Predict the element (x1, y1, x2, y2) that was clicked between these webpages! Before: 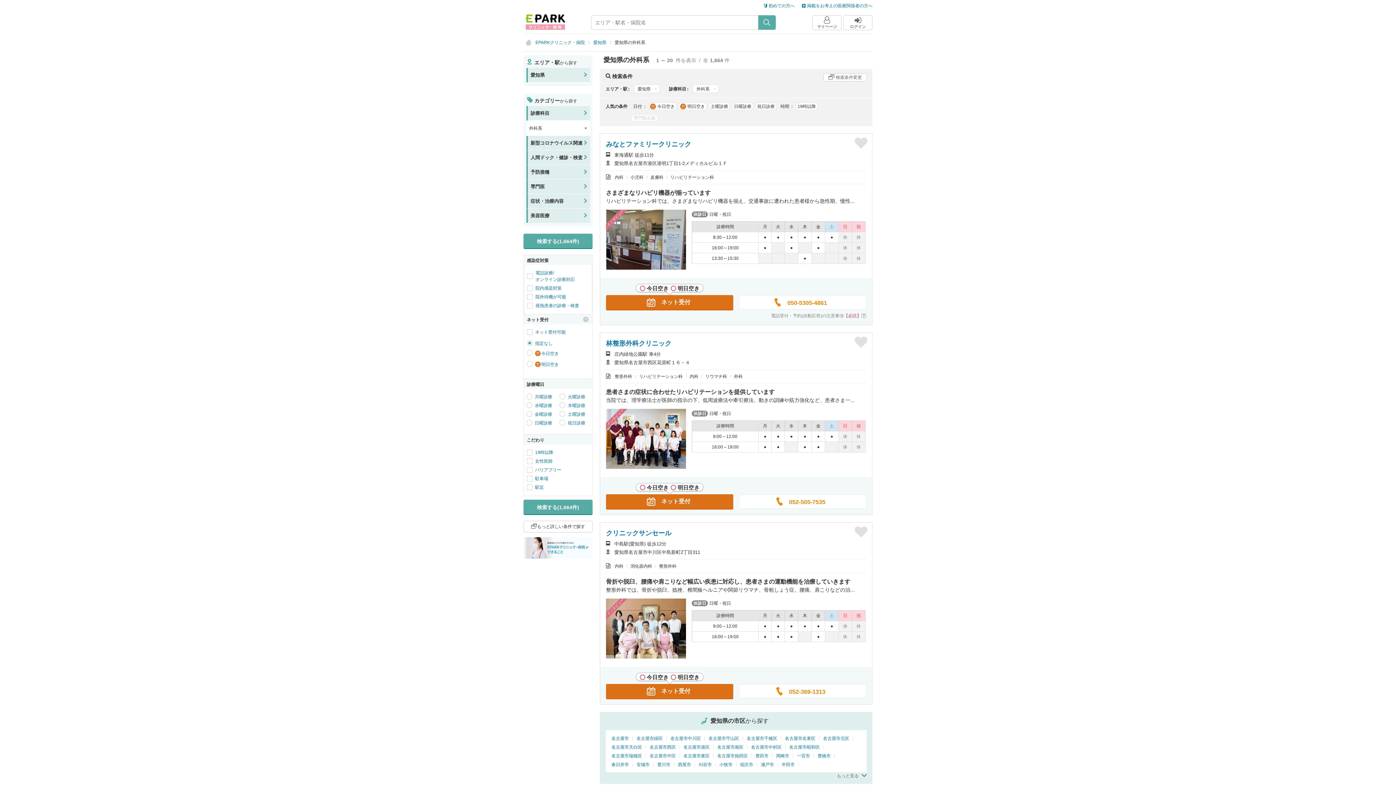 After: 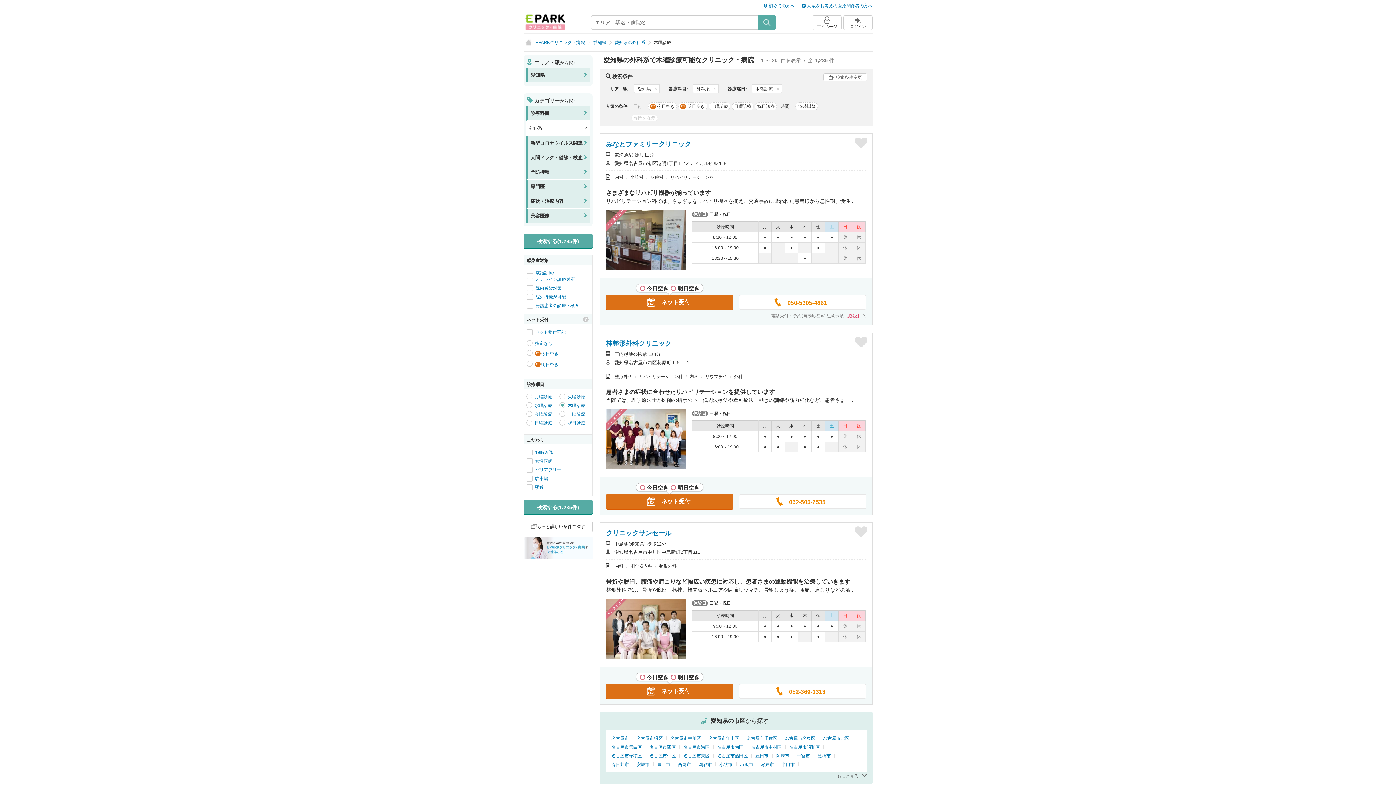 Action: label: 木曜診療 bbox: (568, 402, 592, 409)